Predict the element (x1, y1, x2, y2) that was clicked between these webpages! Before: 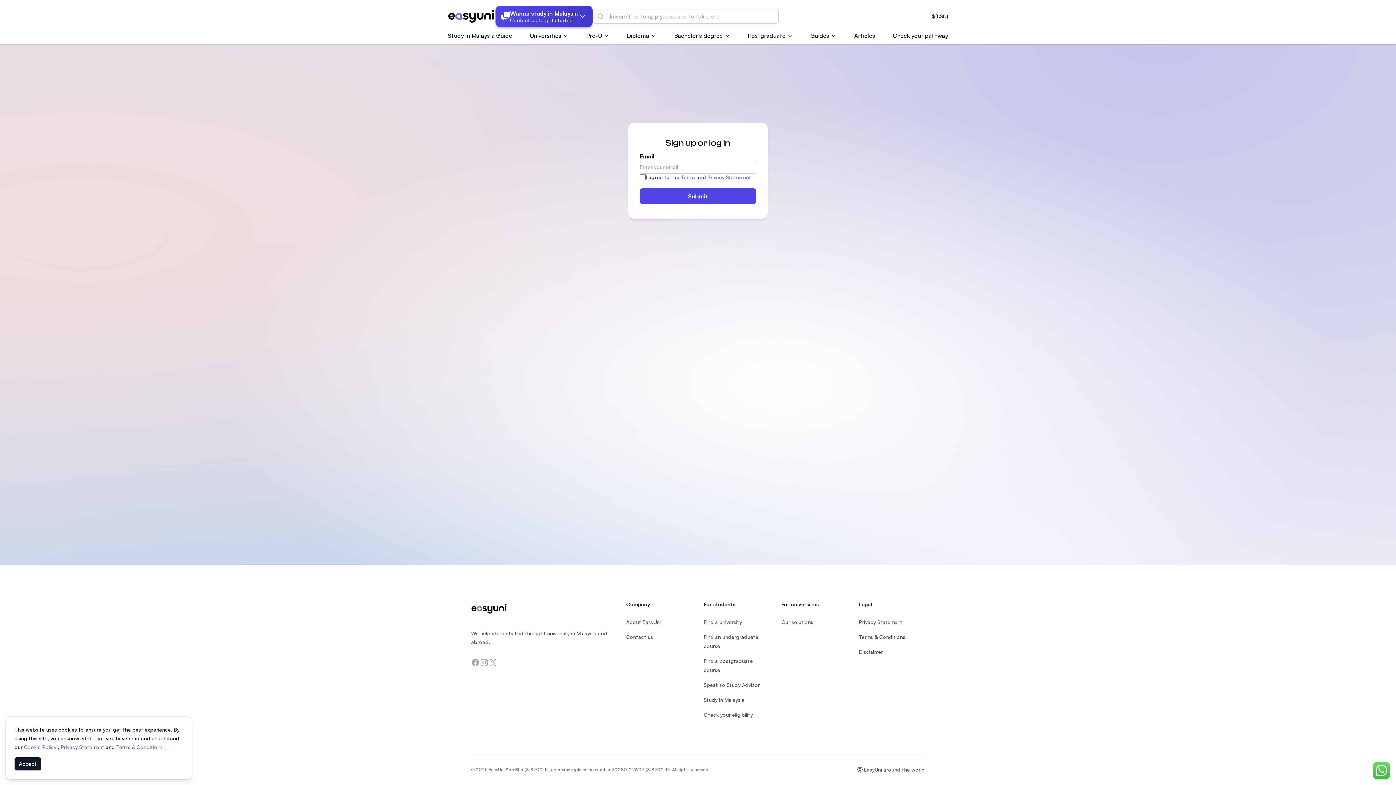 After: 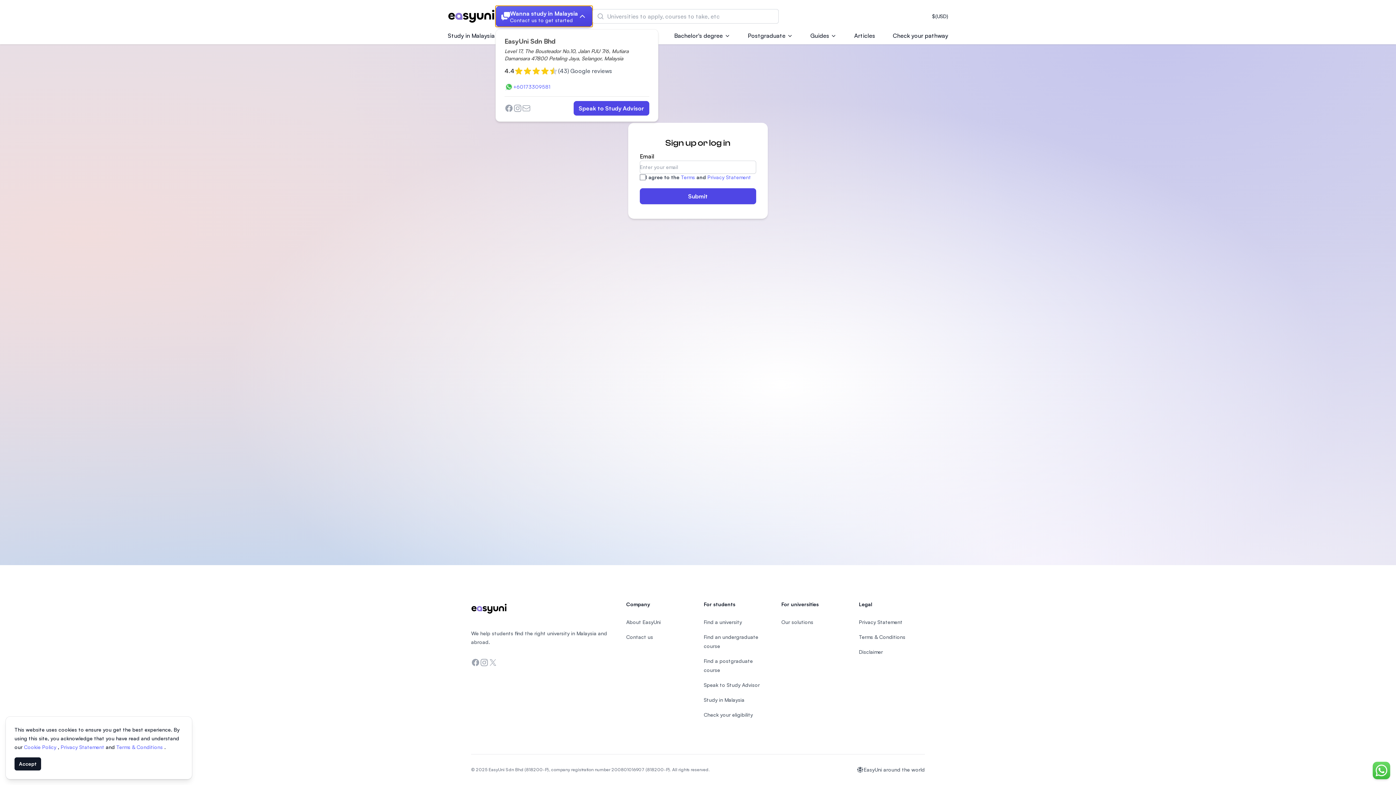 Action: bbox: (495, 5, 592, 26) label: Wanna study in Malaysia

Contact us to get started